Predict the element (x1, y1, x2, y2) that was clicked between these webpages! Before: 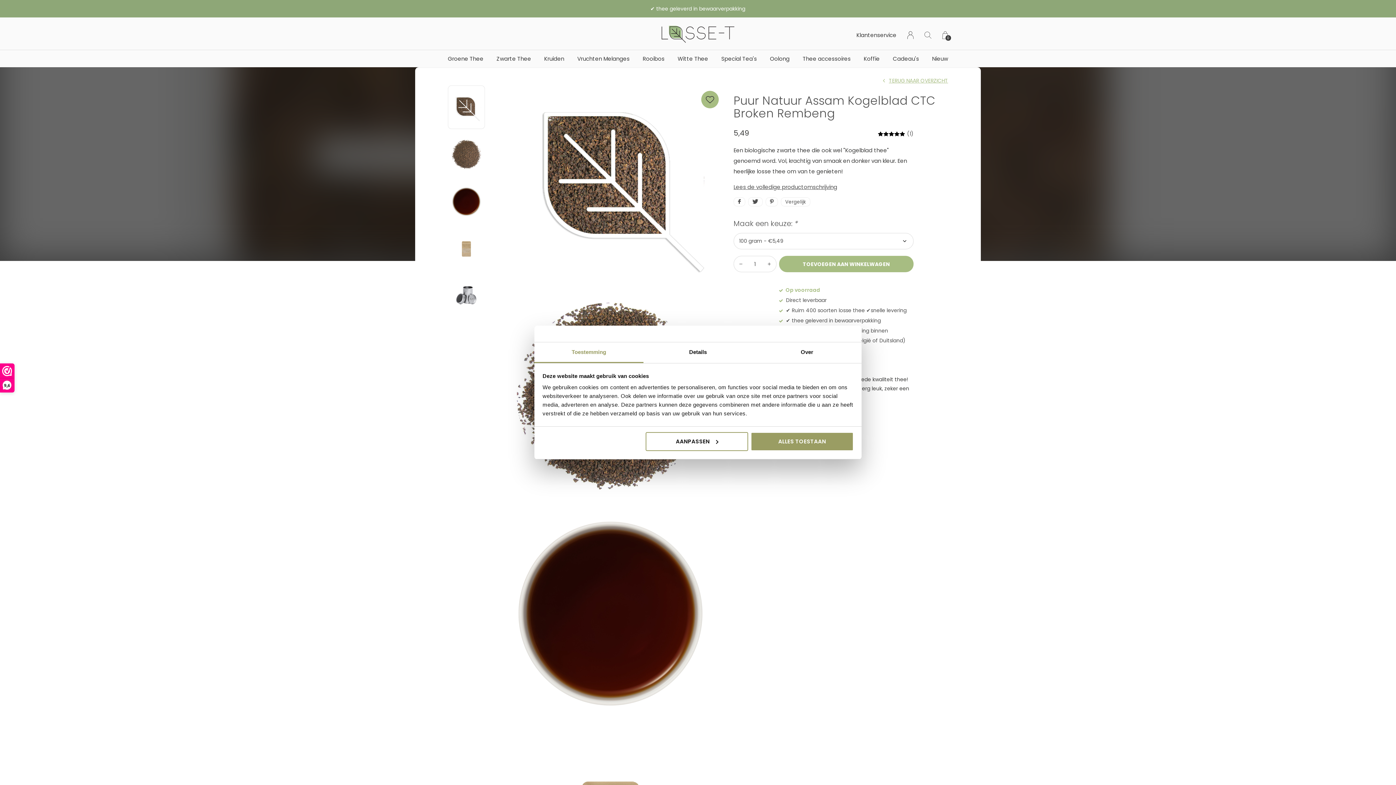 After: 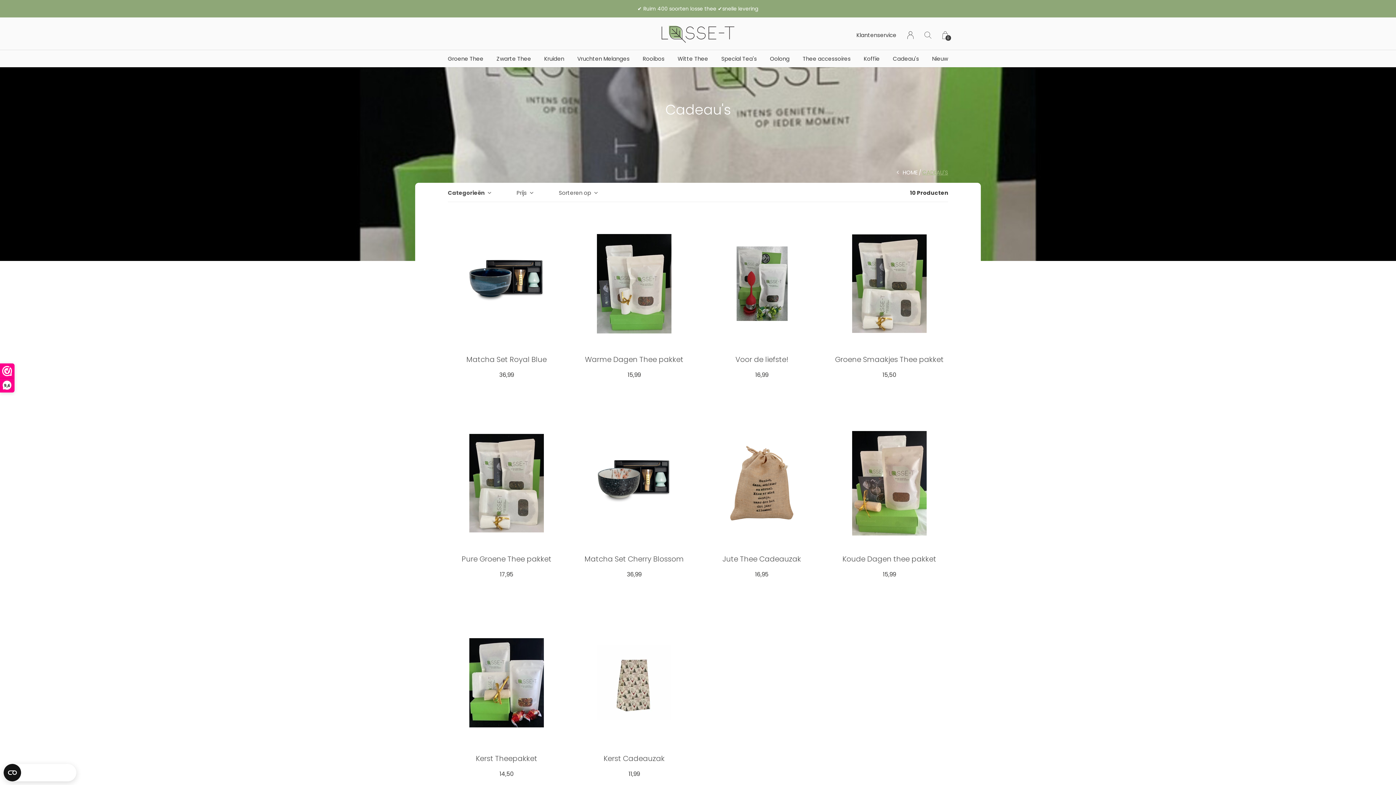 Action: label: Cadeau's bbox: (893, 53, 919, 64)